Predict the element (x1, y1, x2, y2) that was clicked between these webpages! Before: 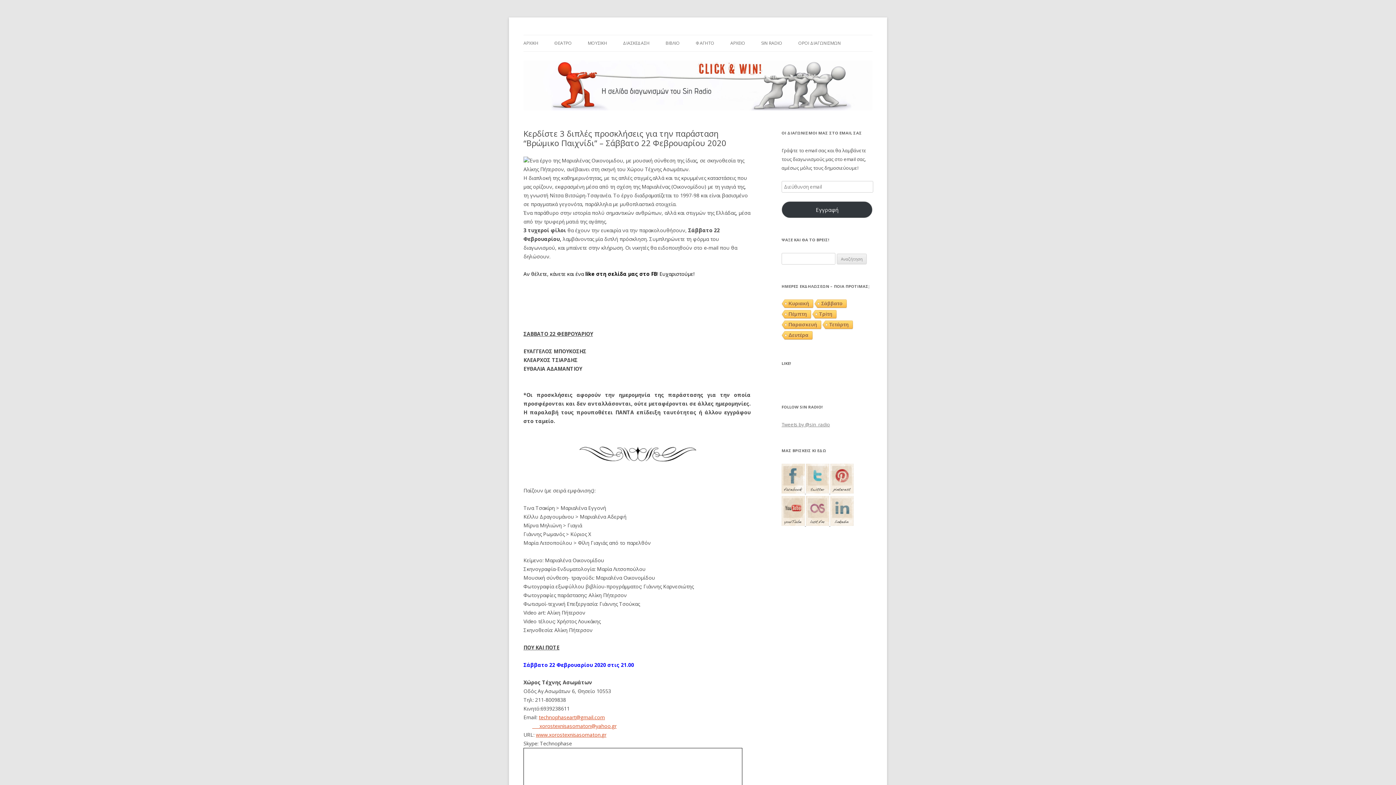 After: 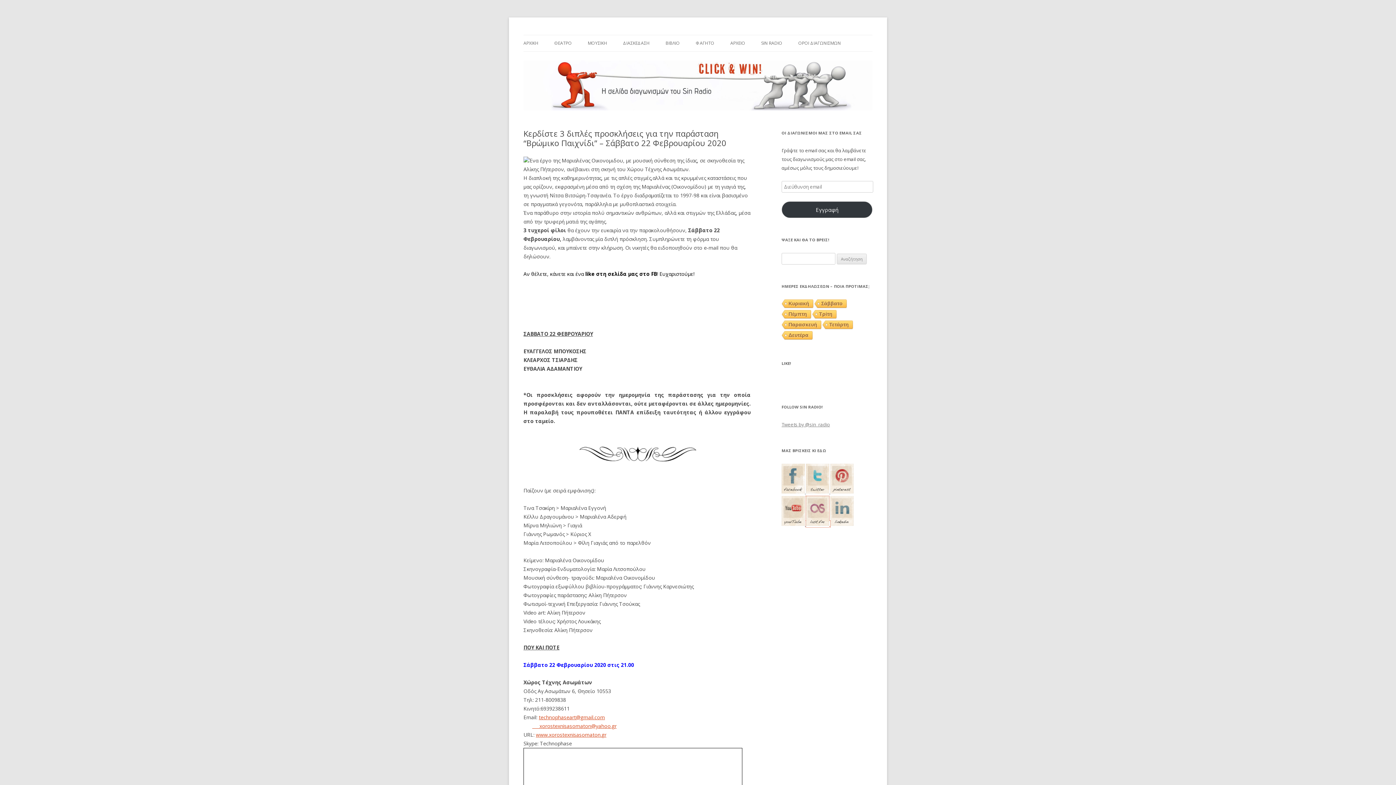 Action: bbox: (806, 520, 830, 527) label:  